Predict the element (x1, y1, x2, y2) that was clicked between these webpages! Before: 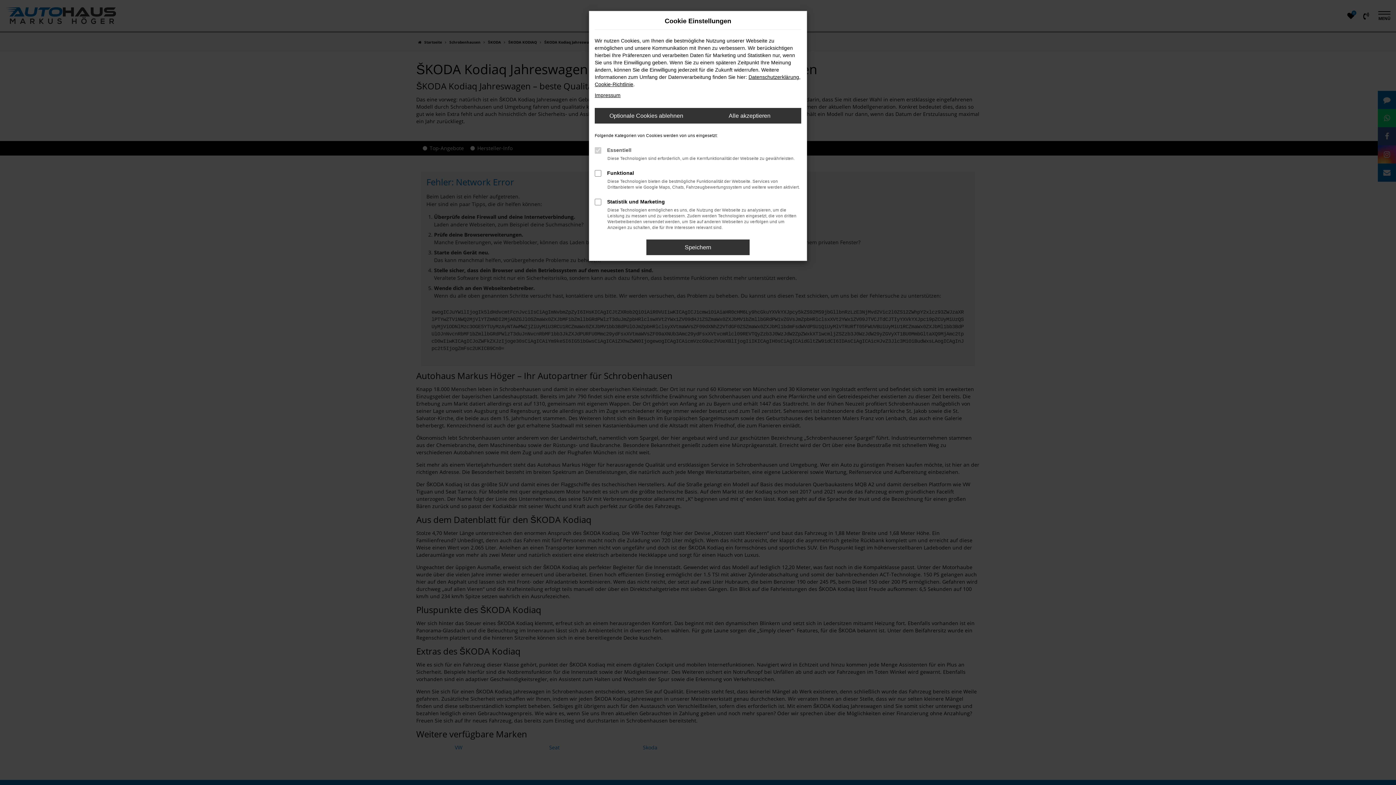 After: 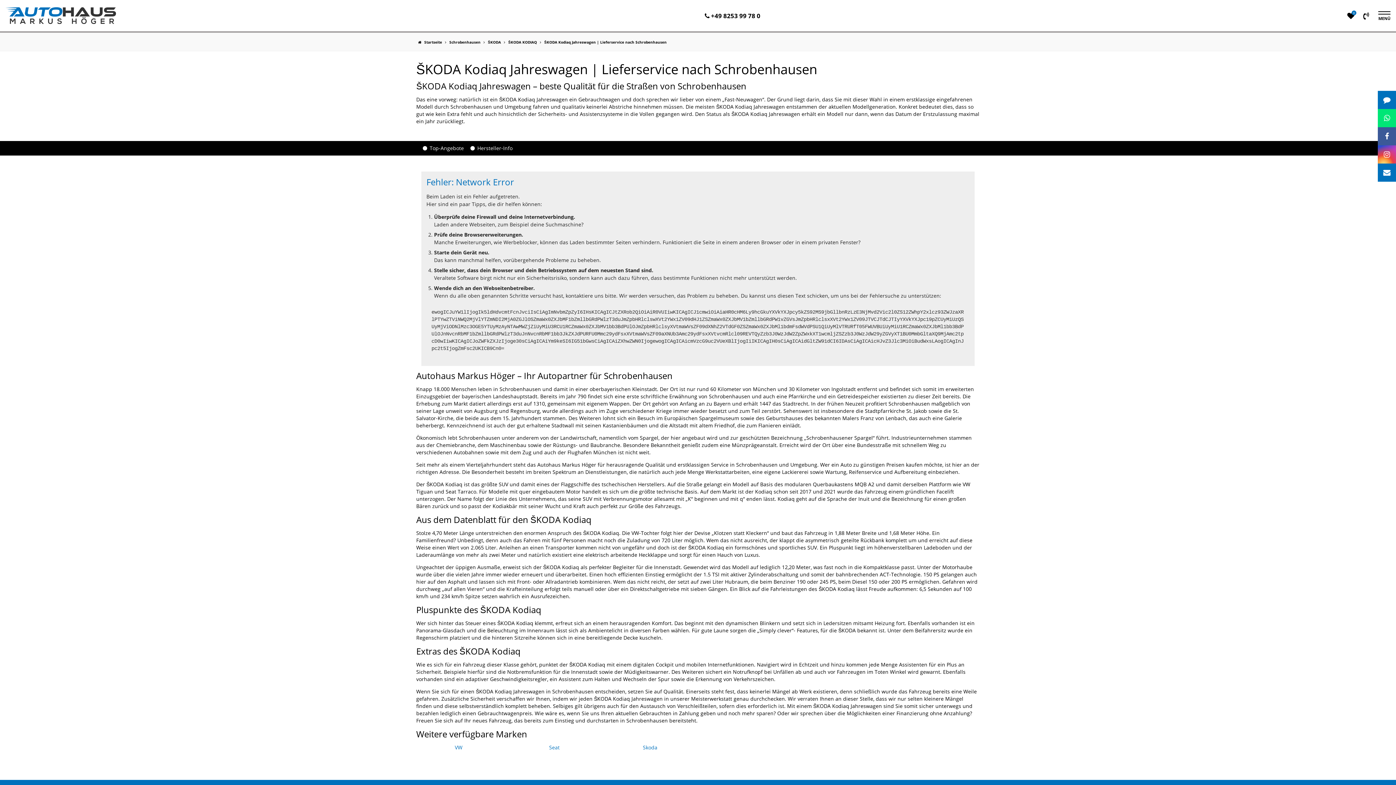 Action: bbox: (646, 239, 749, 255) label: Speichern